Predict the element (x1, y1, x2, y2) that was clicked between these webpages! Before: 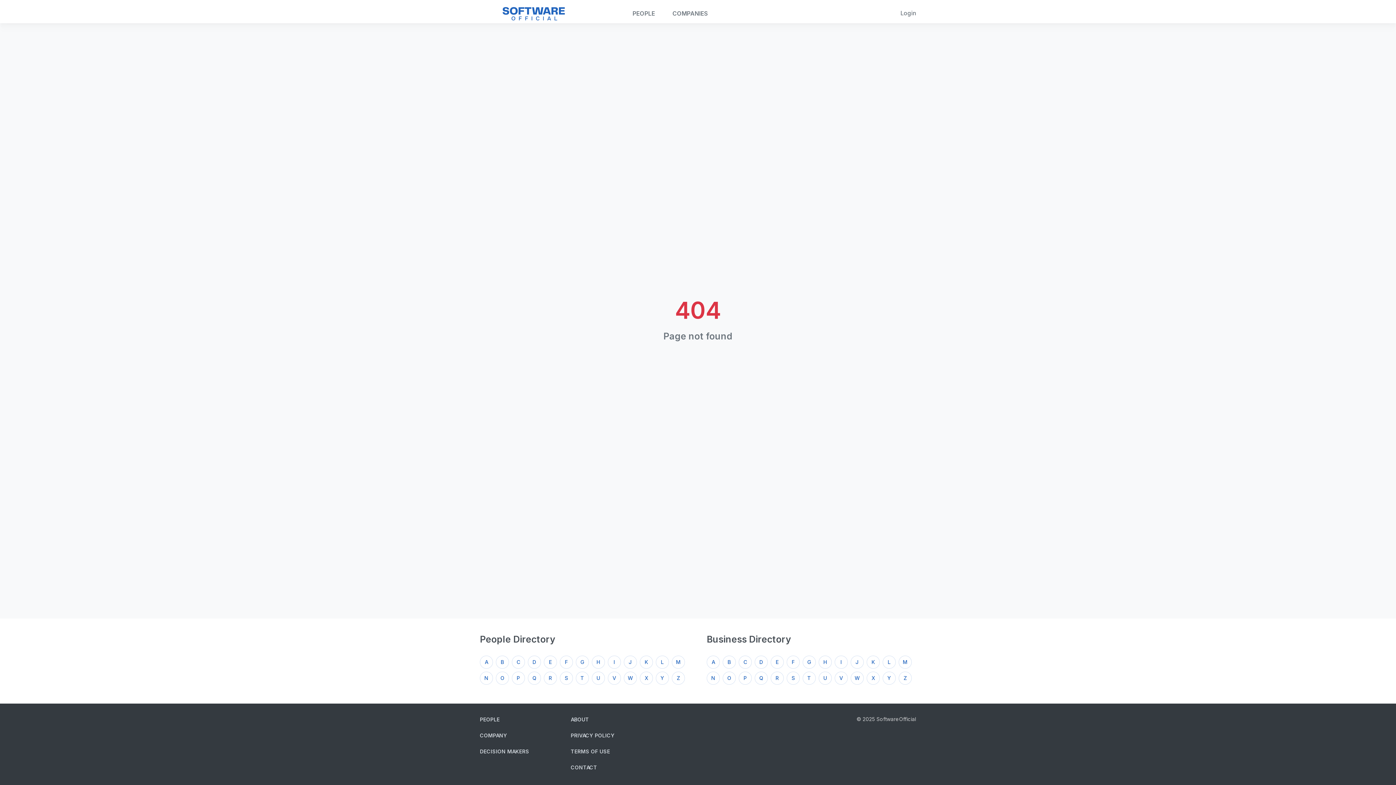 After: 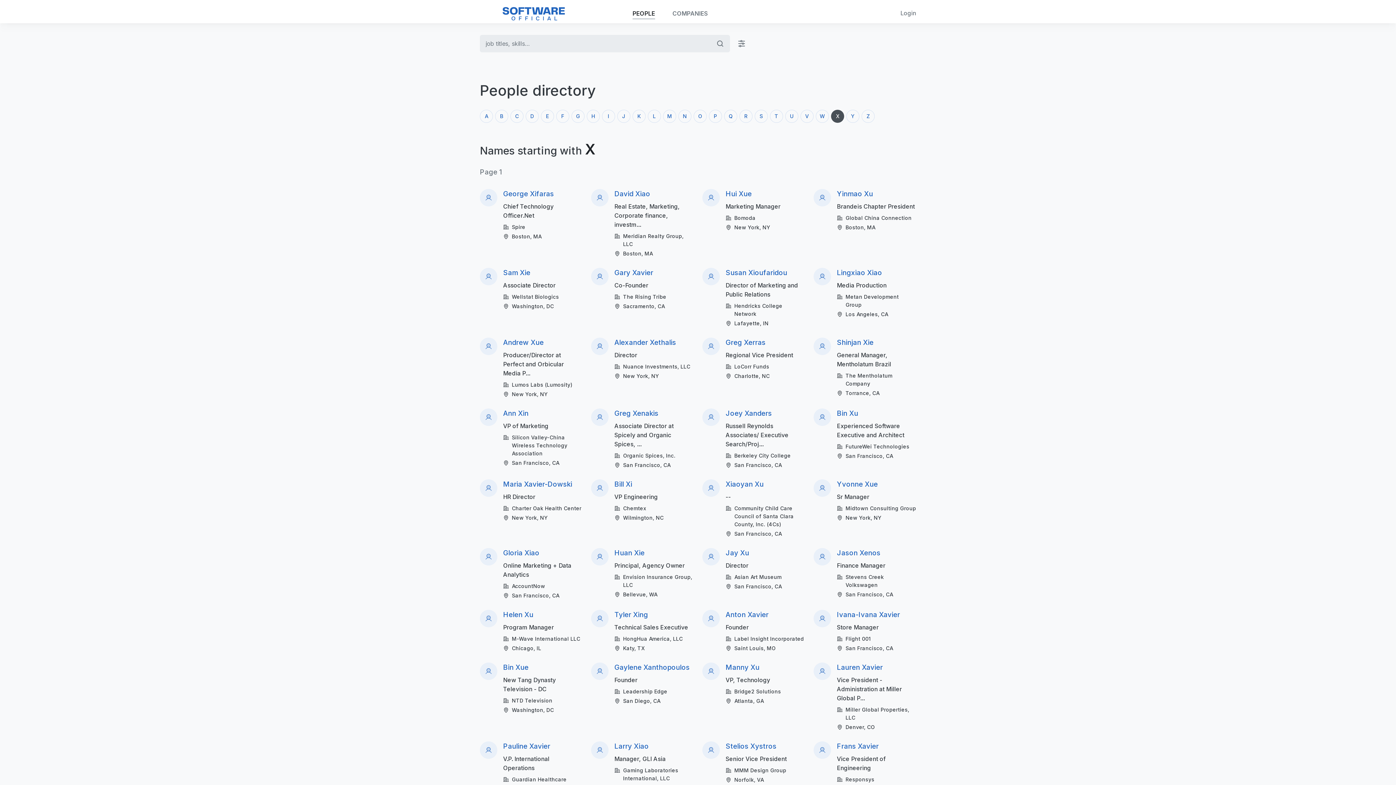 Action: label: X bbox: (640, 672, 653, 685)